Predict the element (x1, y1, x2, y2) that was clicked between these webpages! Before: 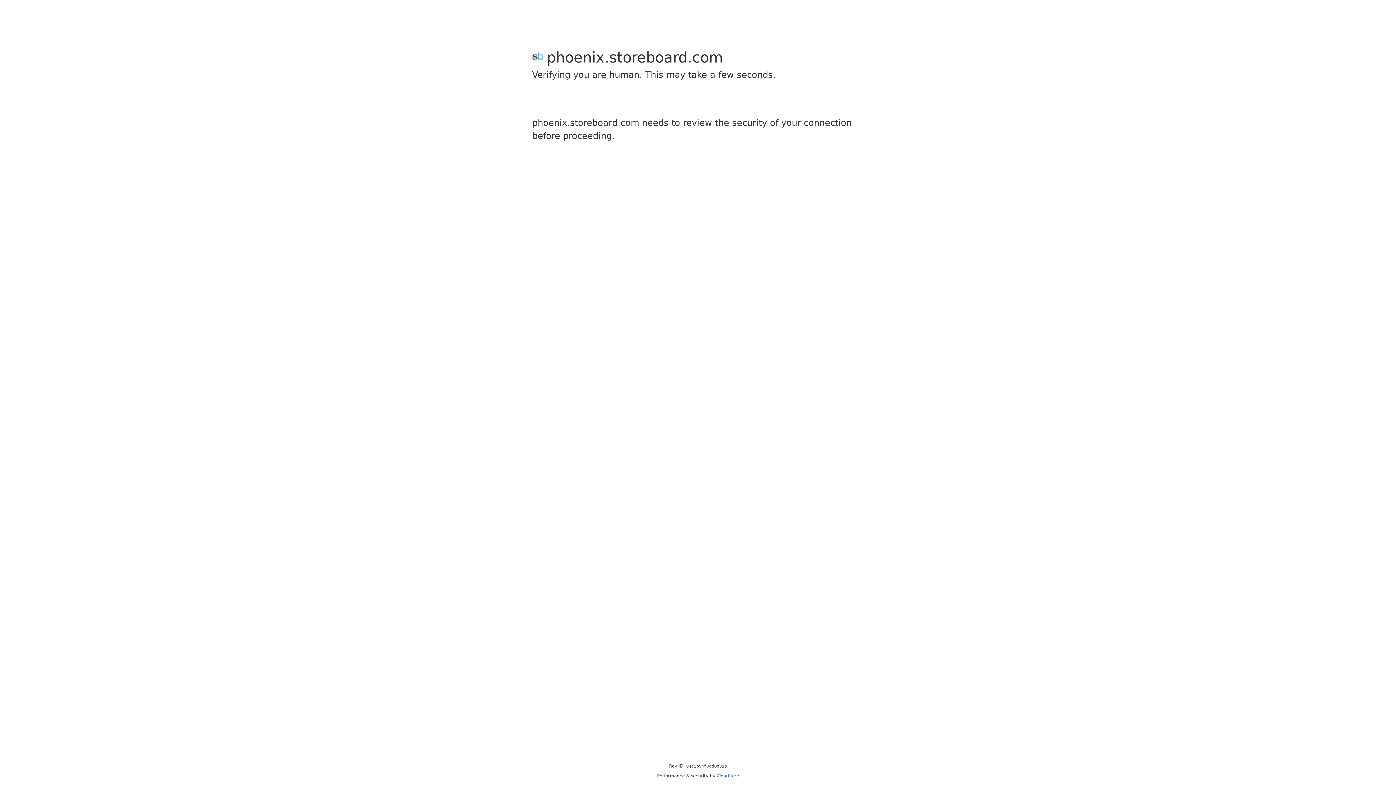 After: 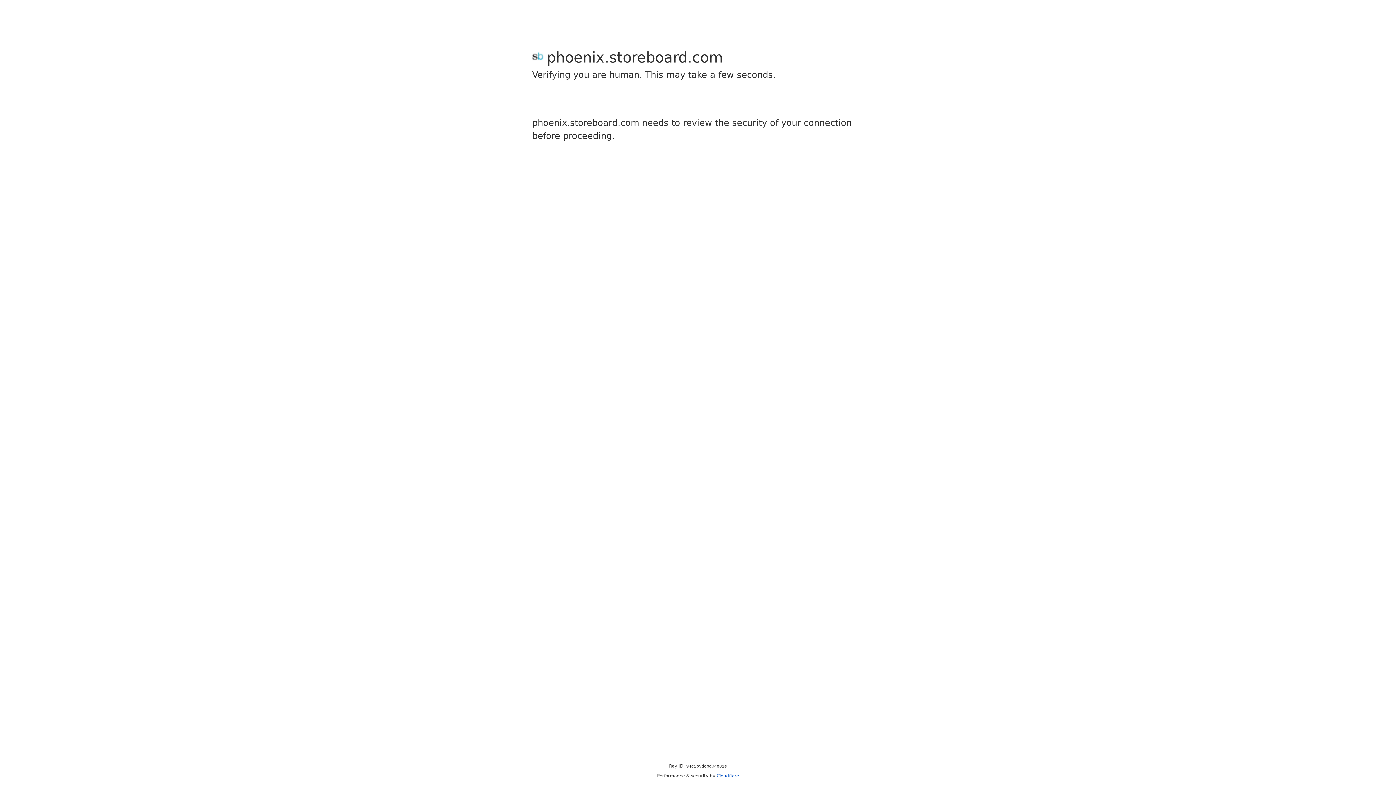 Action: bbox: (716, 773, 739, 778) label: Cloudflare